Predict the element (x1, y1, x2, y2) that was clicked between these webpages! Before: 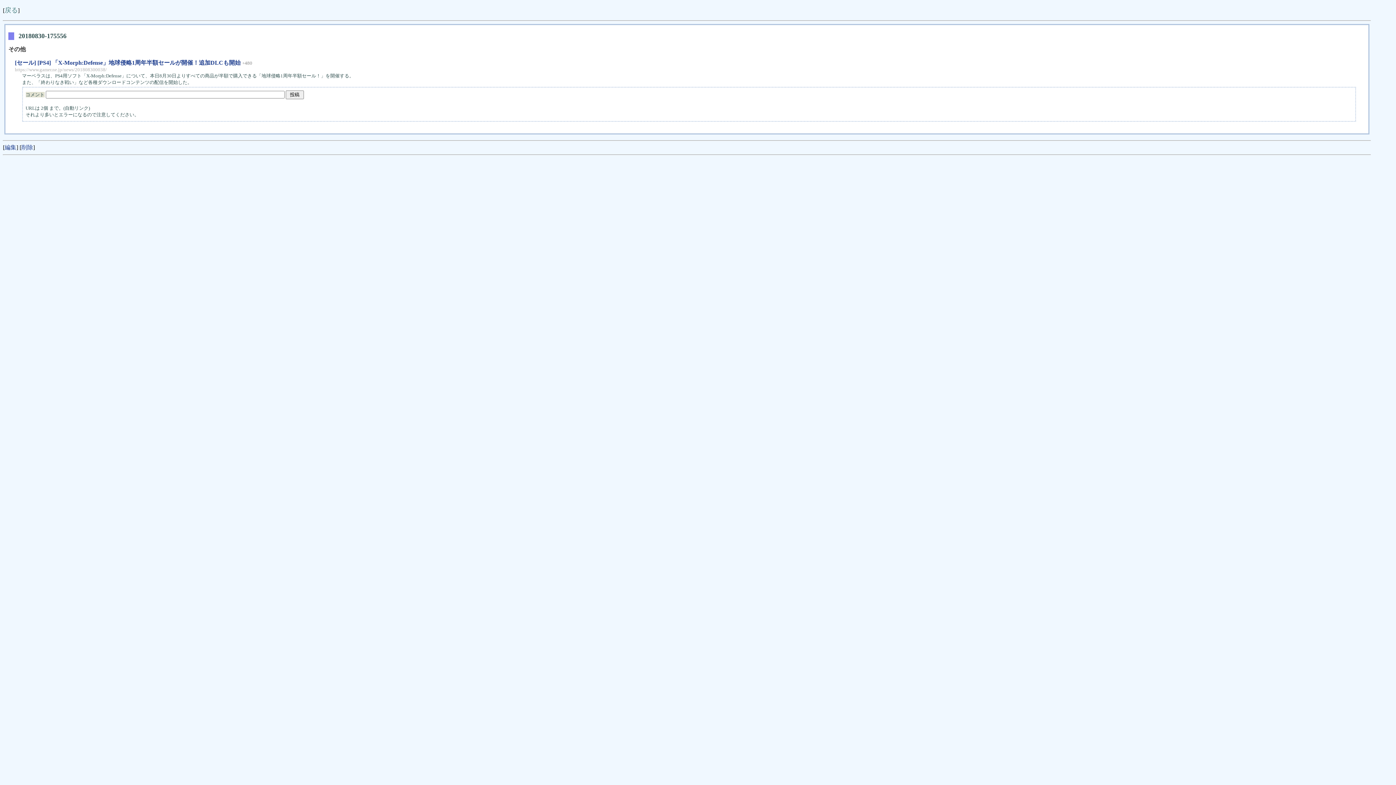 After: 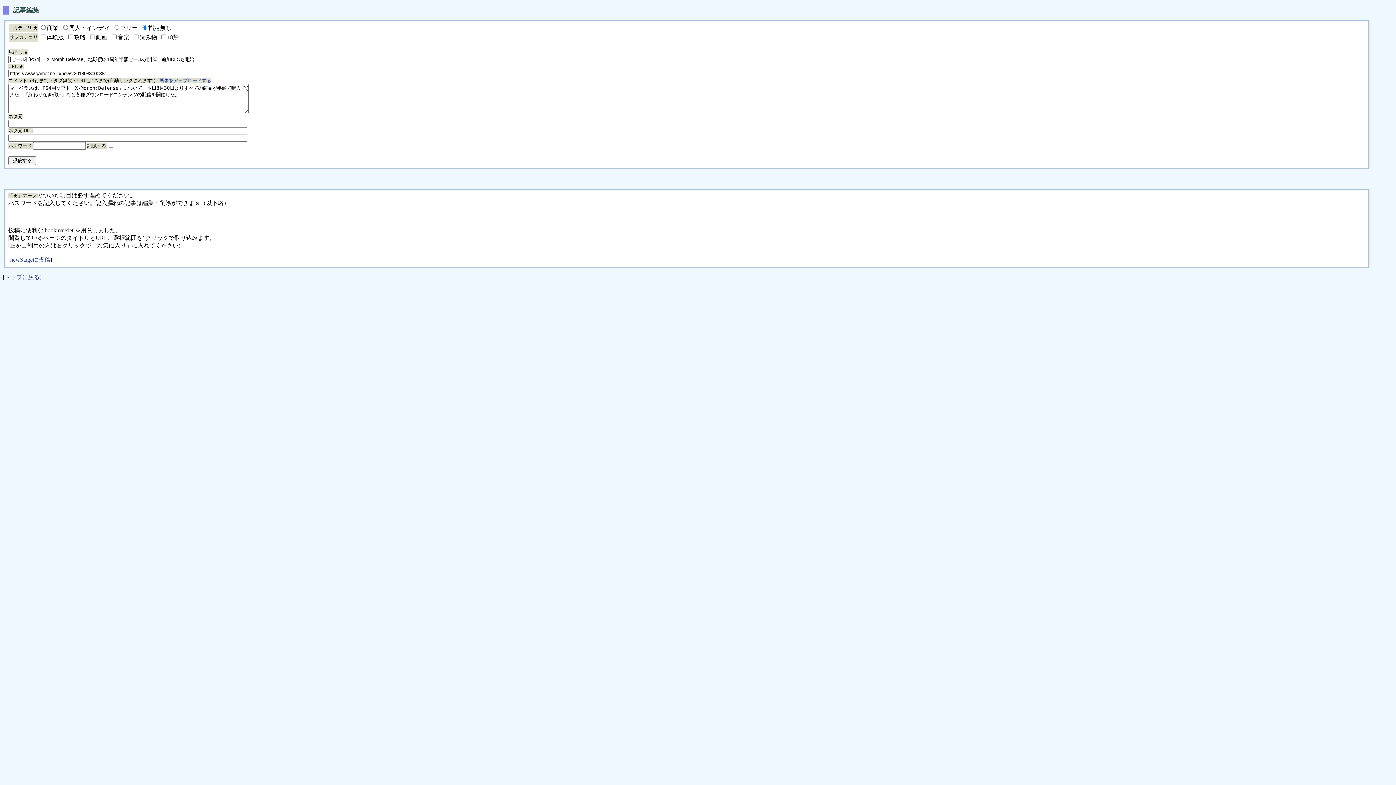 Action: label: 編集 bbox: (4, 144, 16, 150)